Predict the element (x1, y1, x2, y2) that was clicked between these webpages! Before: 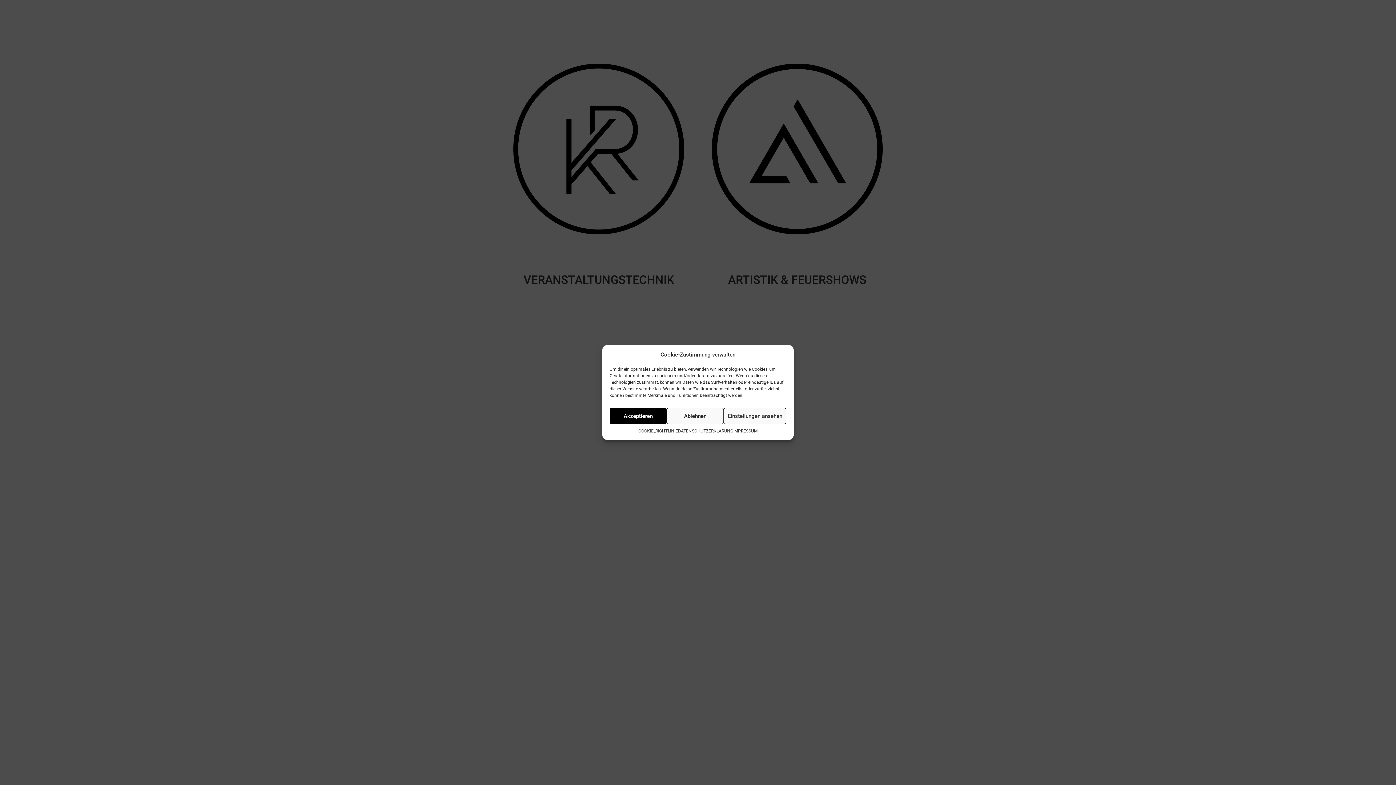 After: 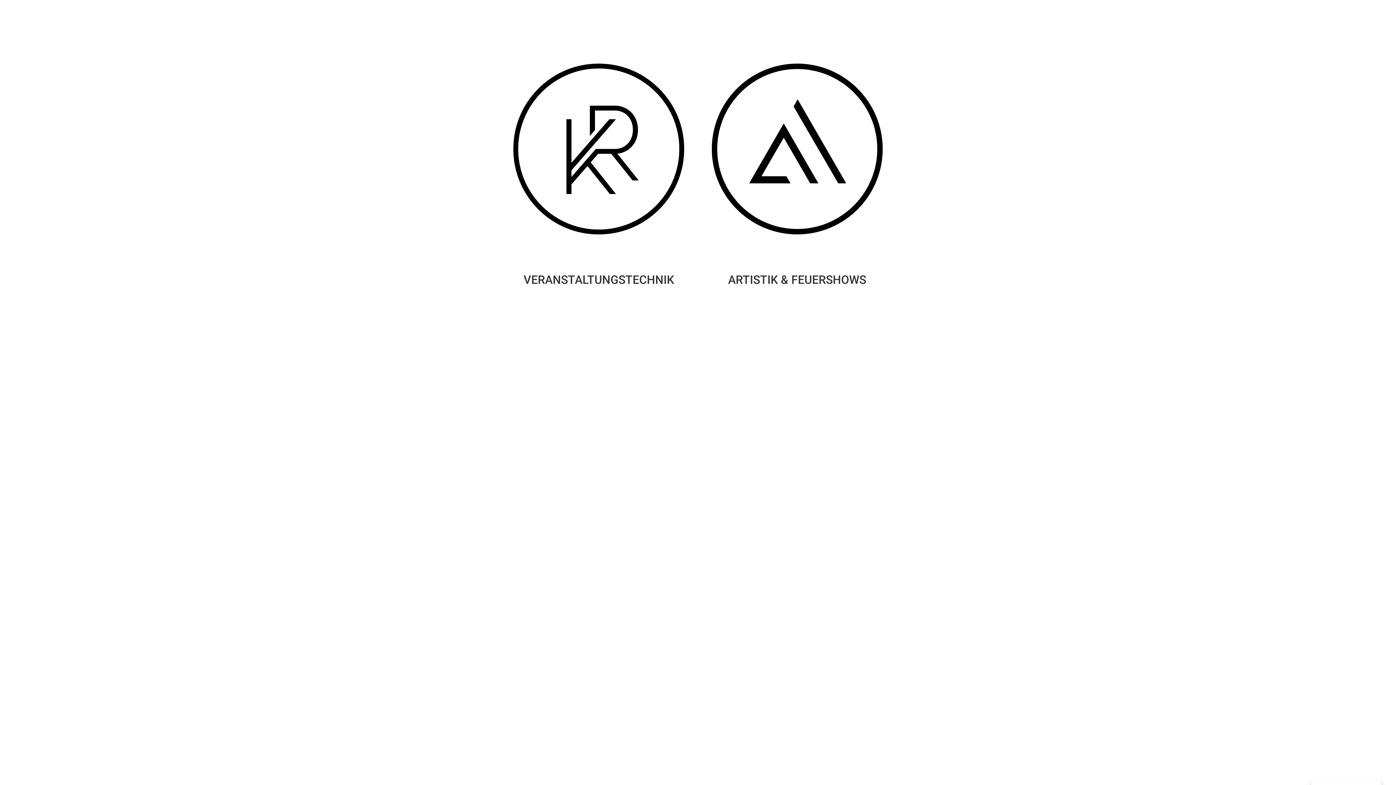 Action: bbox: (666, 408, 723, 424) label: Ablehnen